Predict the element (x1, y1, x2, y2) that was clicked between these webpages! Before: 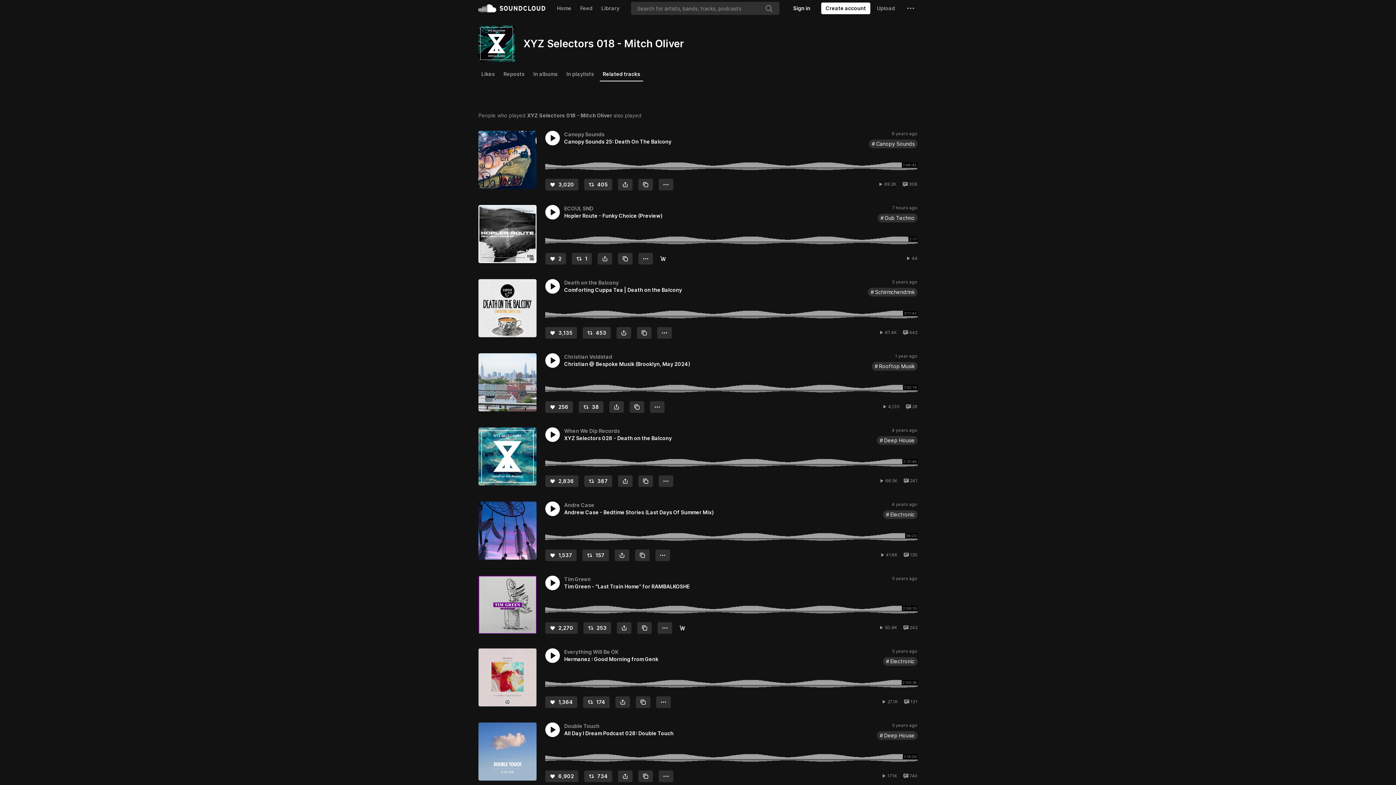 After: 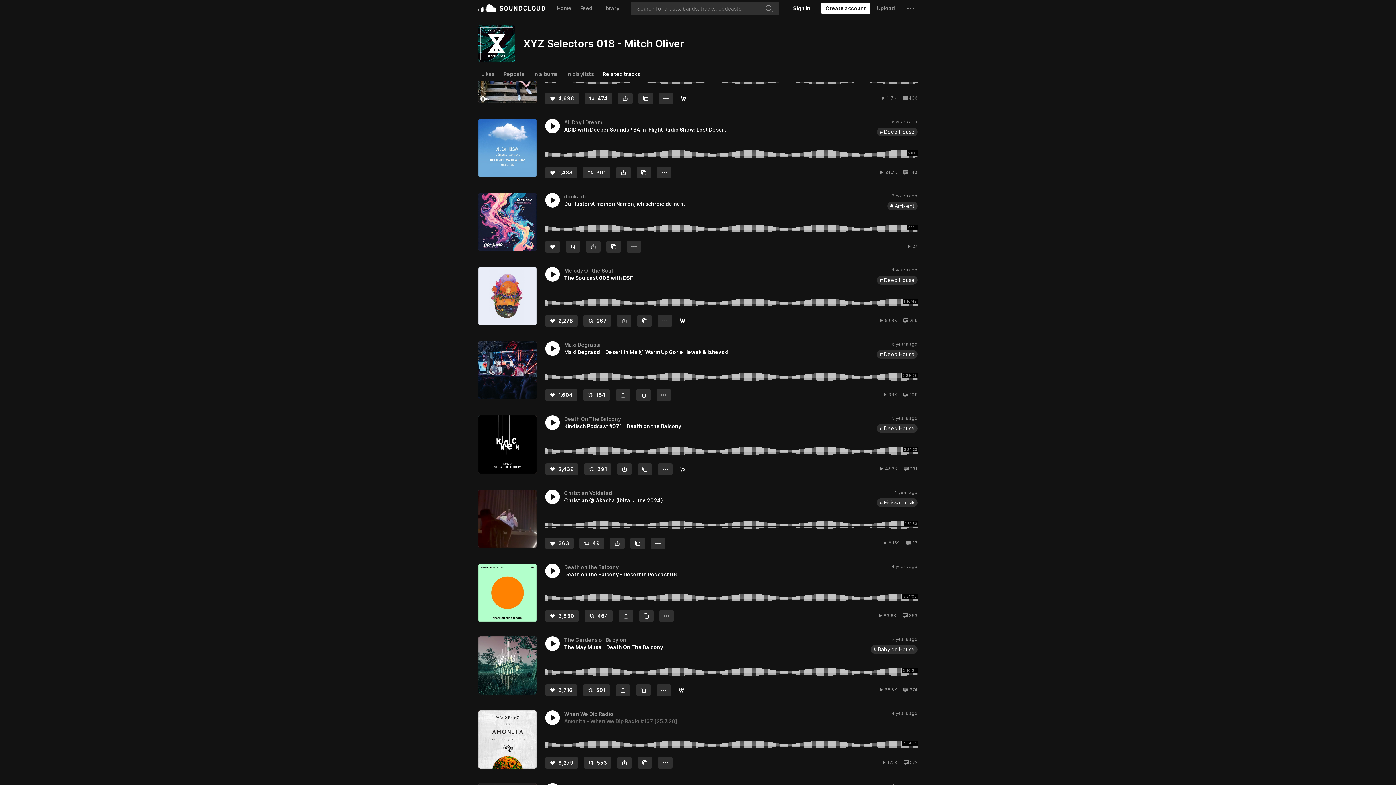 Action: bbox: (620, 240, 661, 246) label: Artist Resources